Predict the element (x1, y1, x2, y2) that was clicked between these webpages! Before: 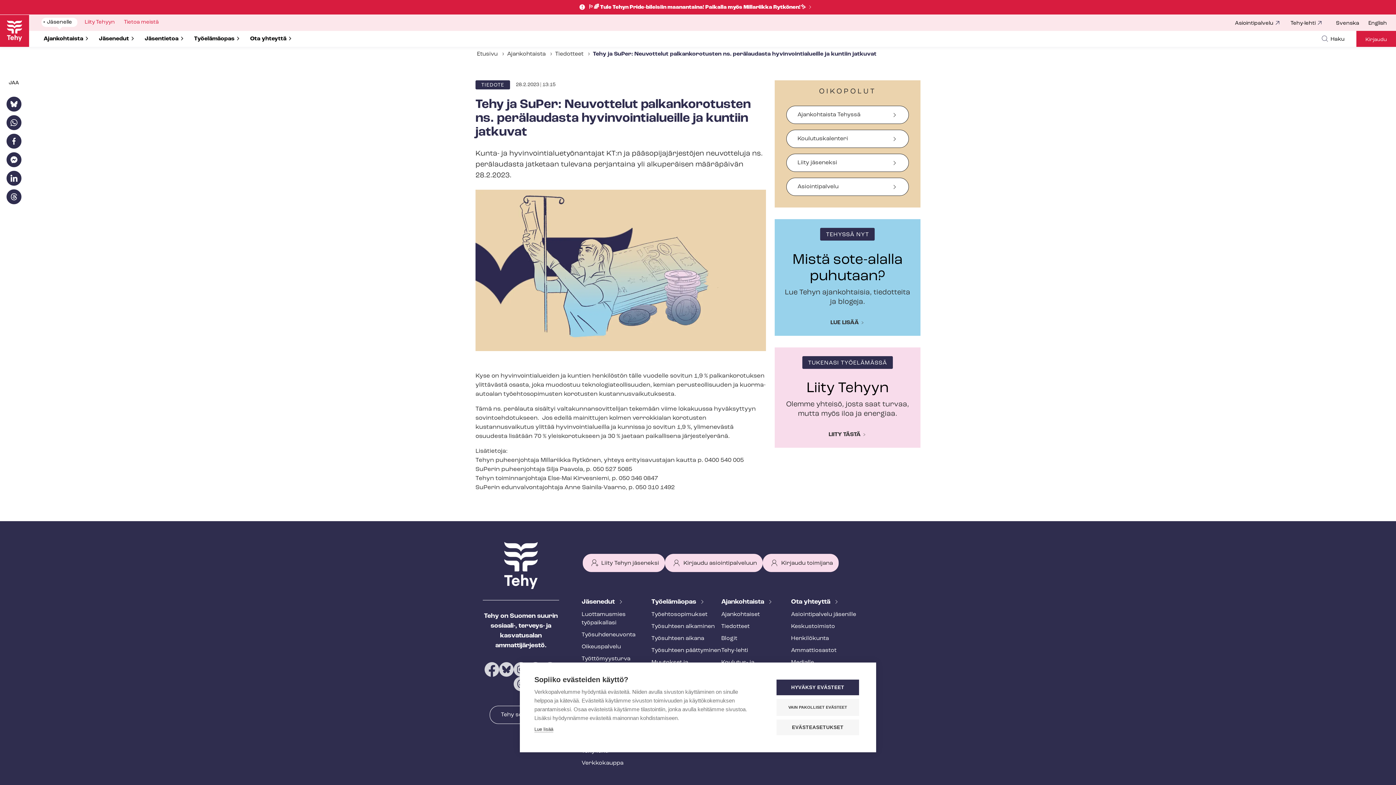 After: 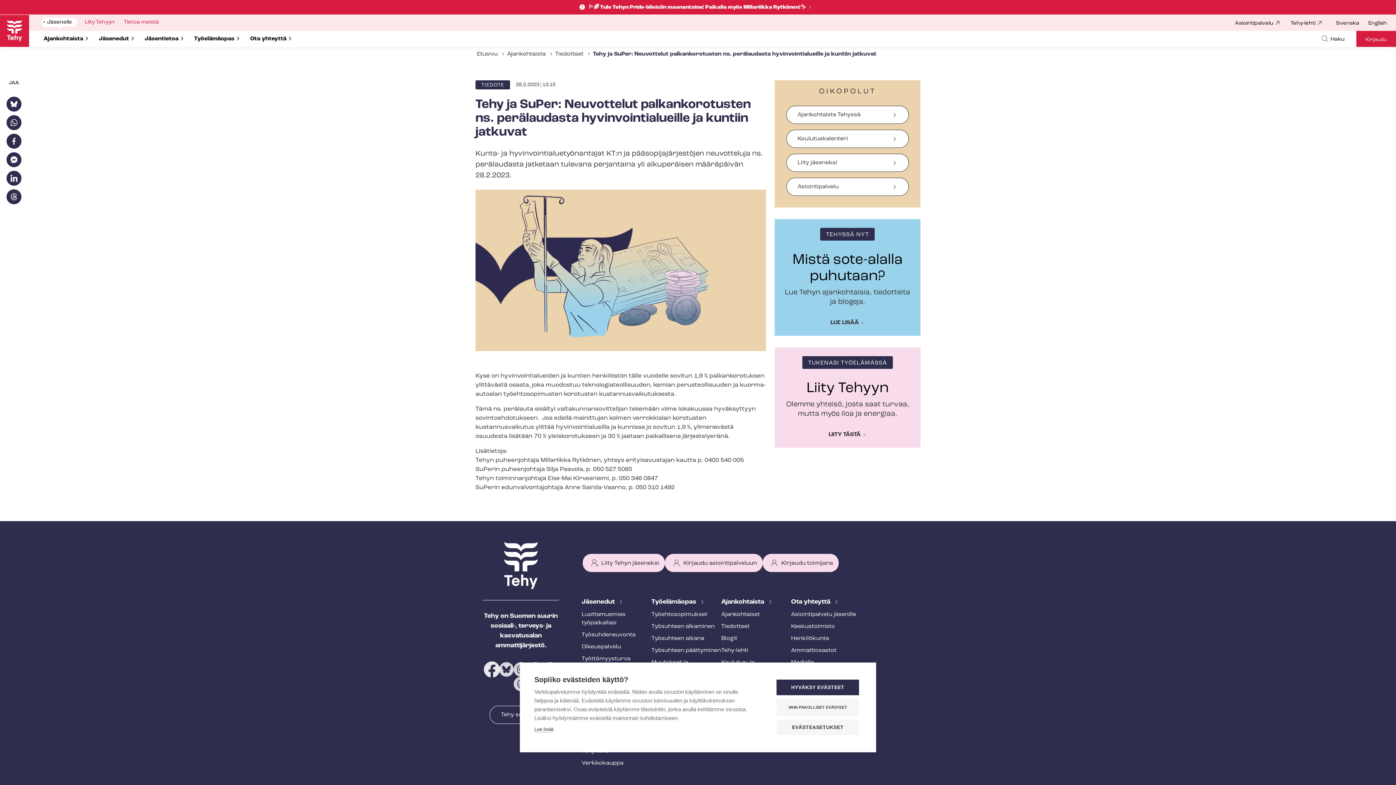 Action: bbox: (484, 662, 499, 676)